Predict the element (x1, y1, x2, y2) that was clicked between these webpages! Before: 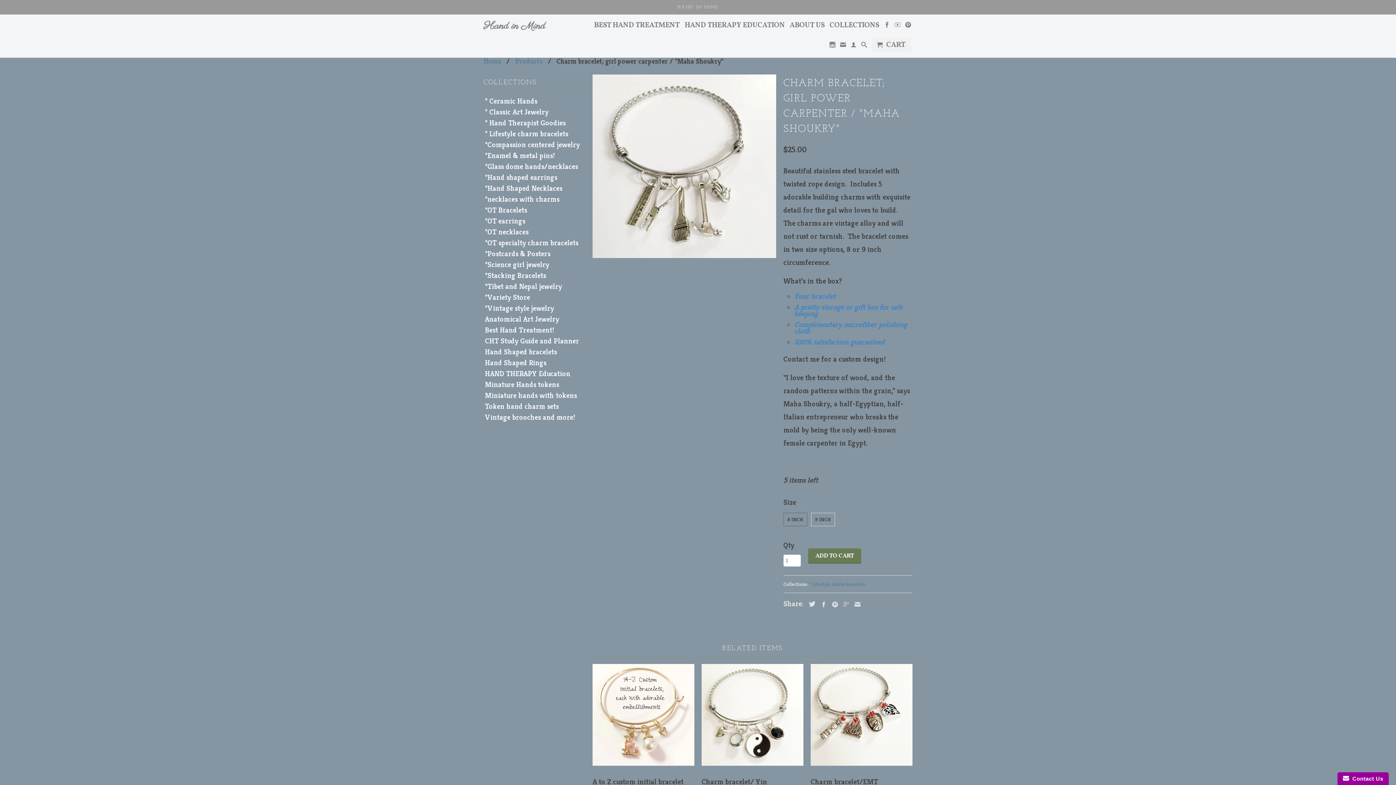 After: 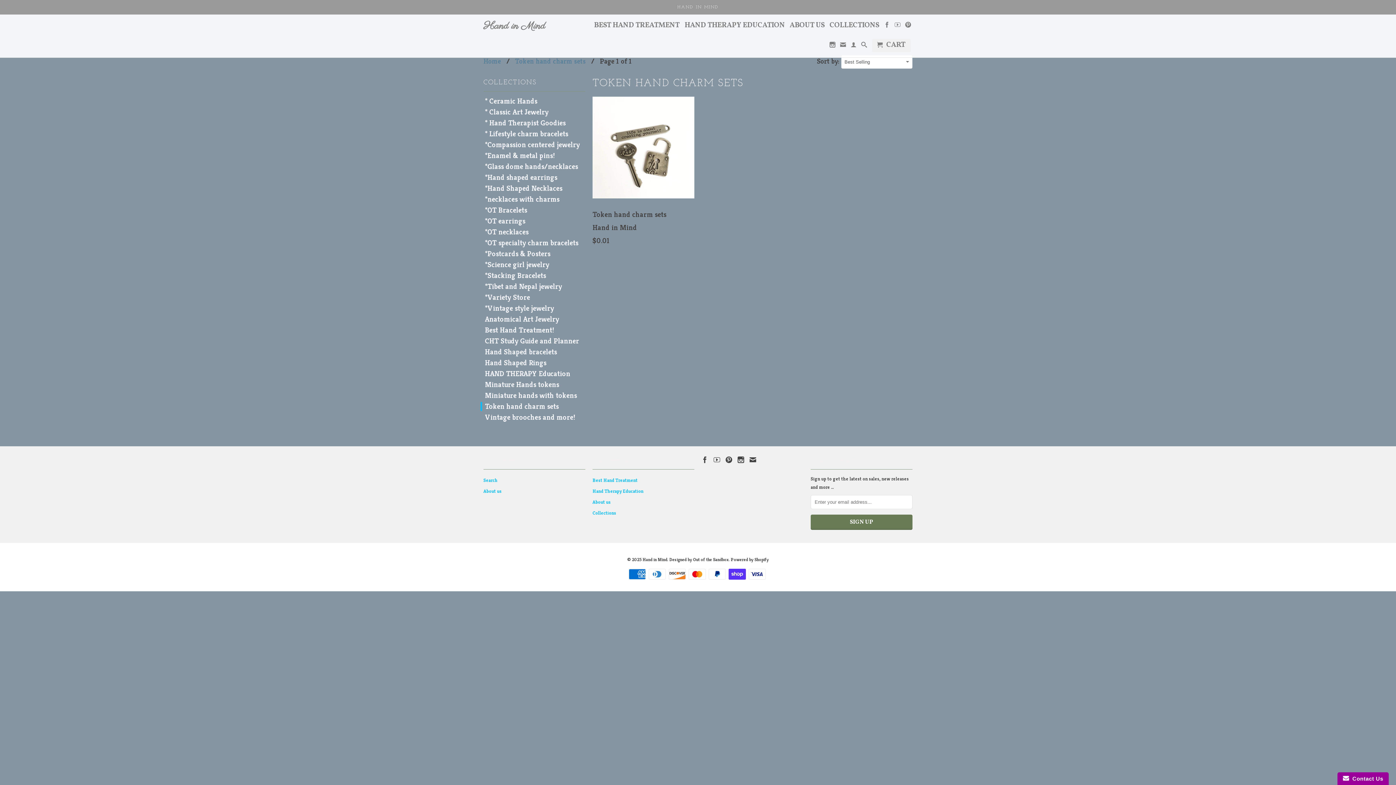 Action: label: Token hand charm sets bbox: (480, 402, 558, 411)